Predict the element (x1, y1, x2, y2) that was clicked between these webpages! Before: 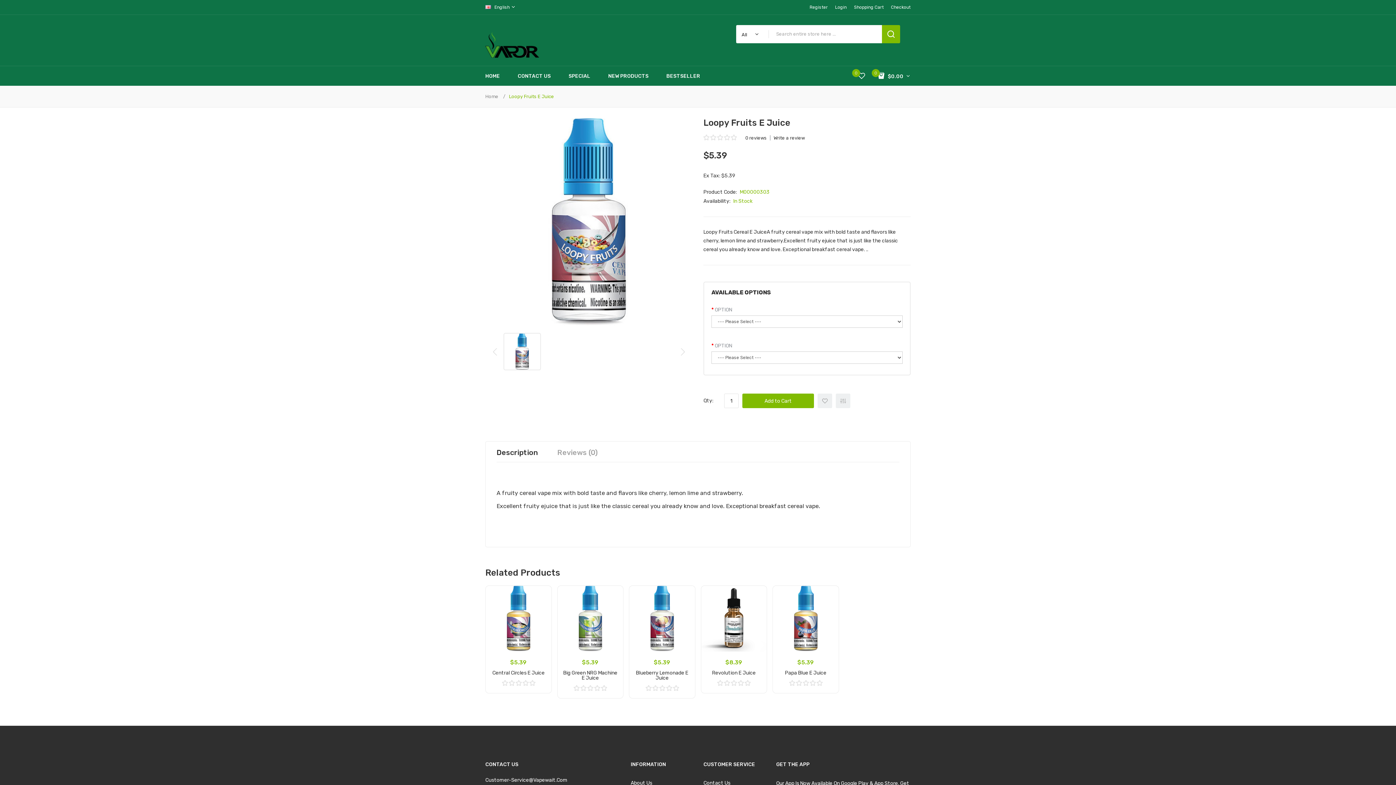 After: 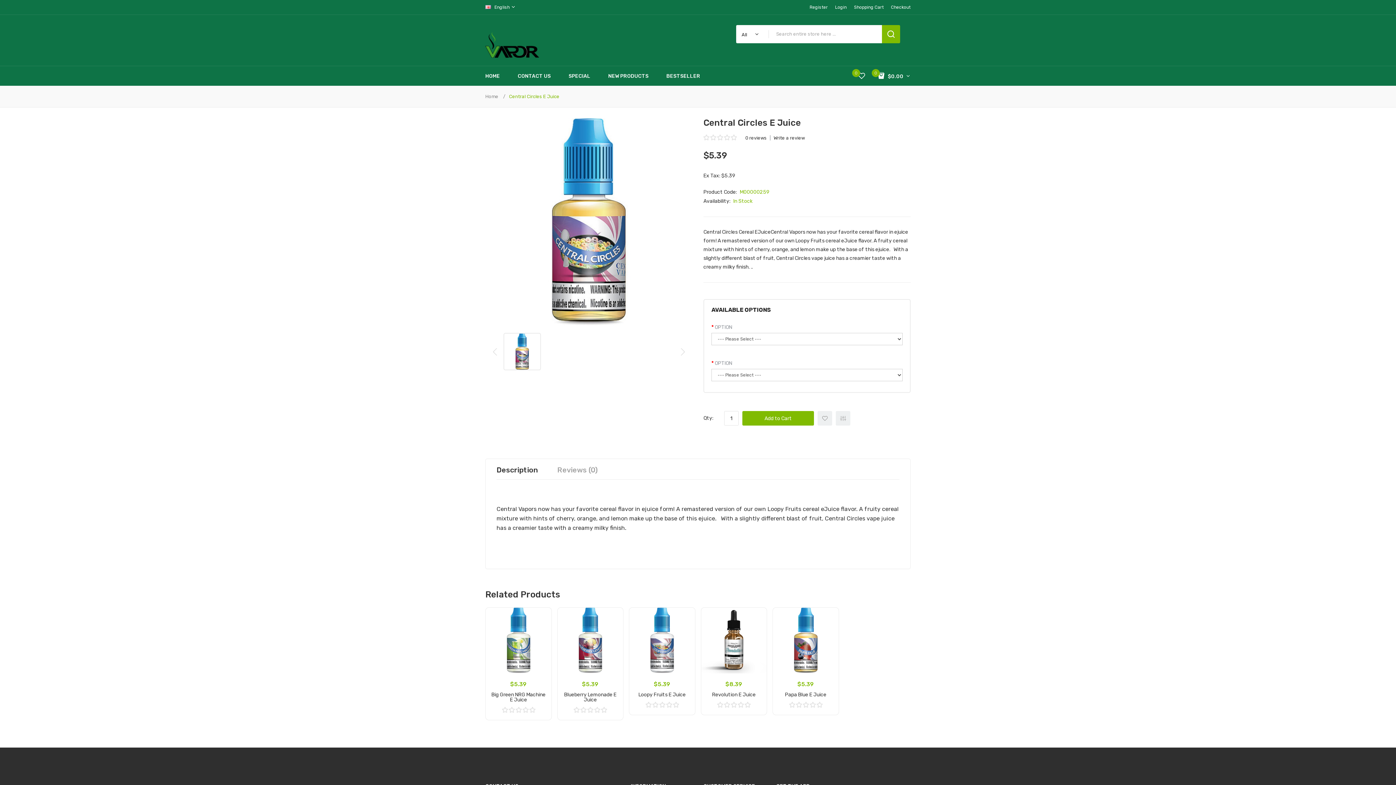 Action: bbox: (485, 586, 551, 651)